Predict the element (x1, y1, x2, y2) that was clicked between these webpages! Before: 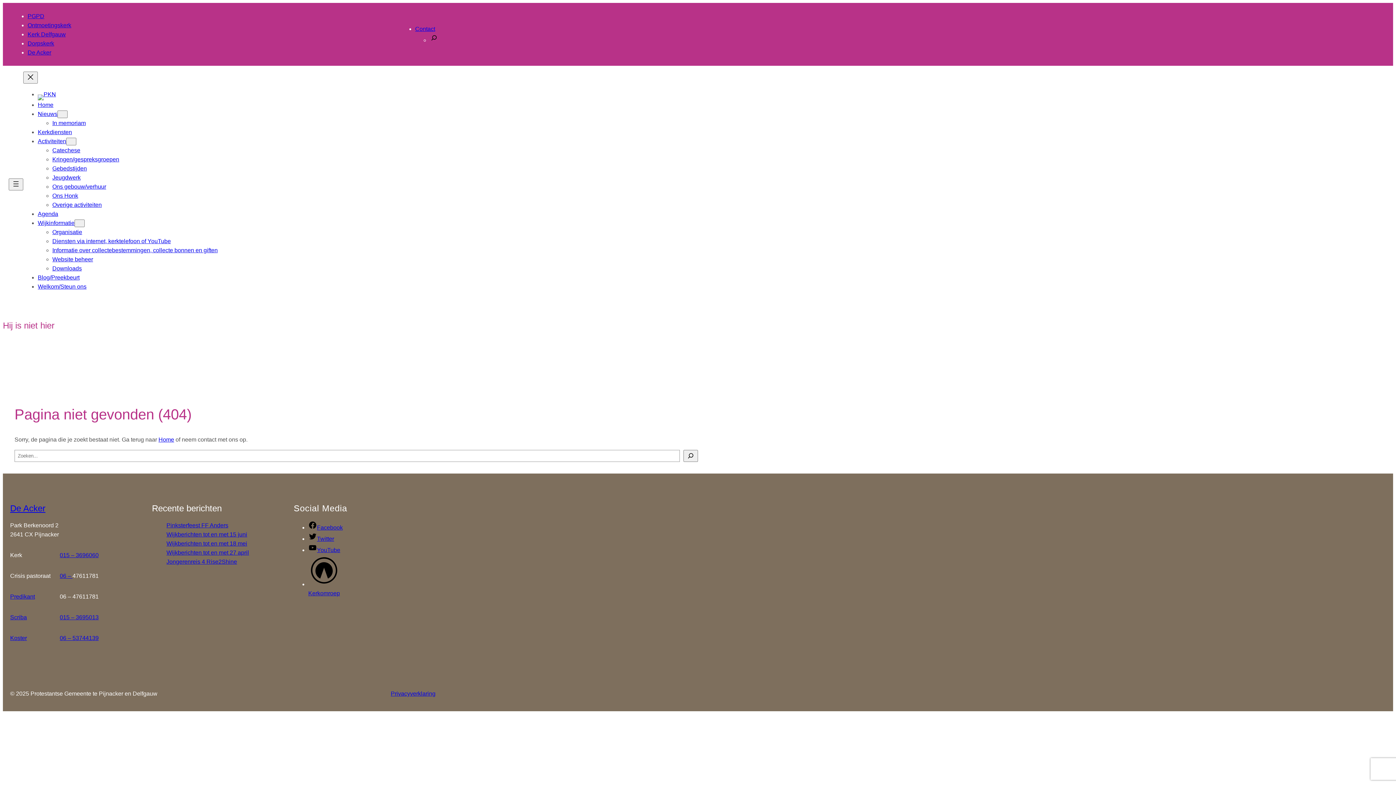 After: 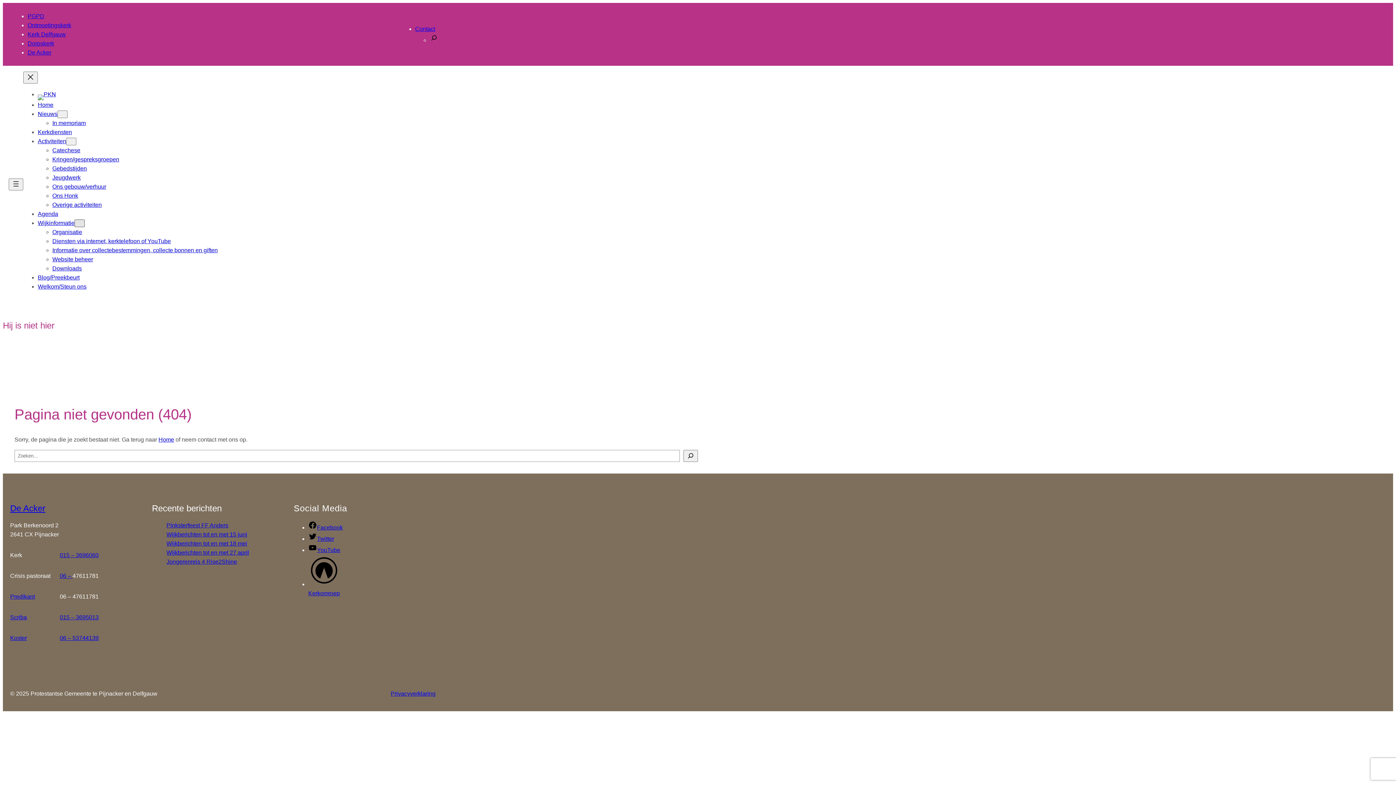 Action: bbox: (74, 219, 84, 227) label: Wijkinformatie submenu